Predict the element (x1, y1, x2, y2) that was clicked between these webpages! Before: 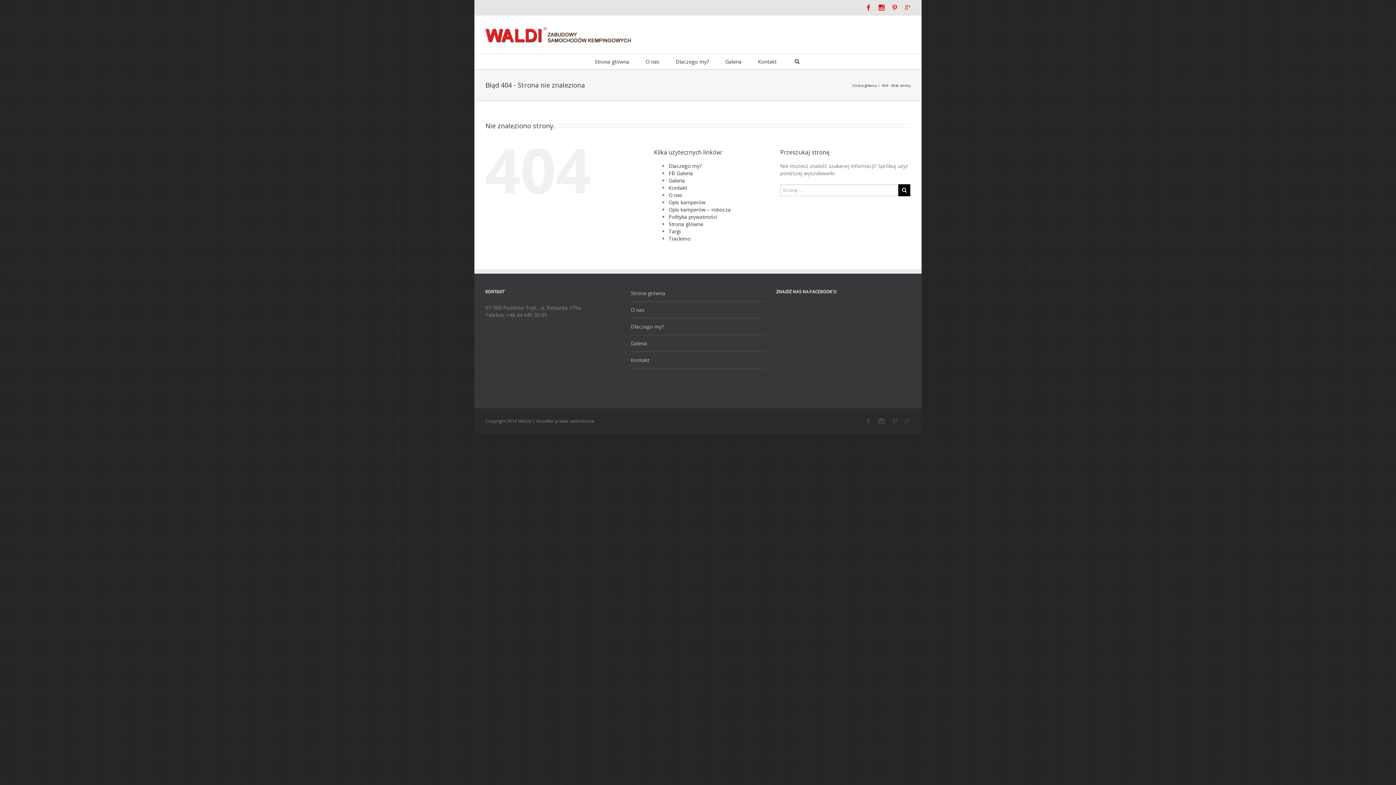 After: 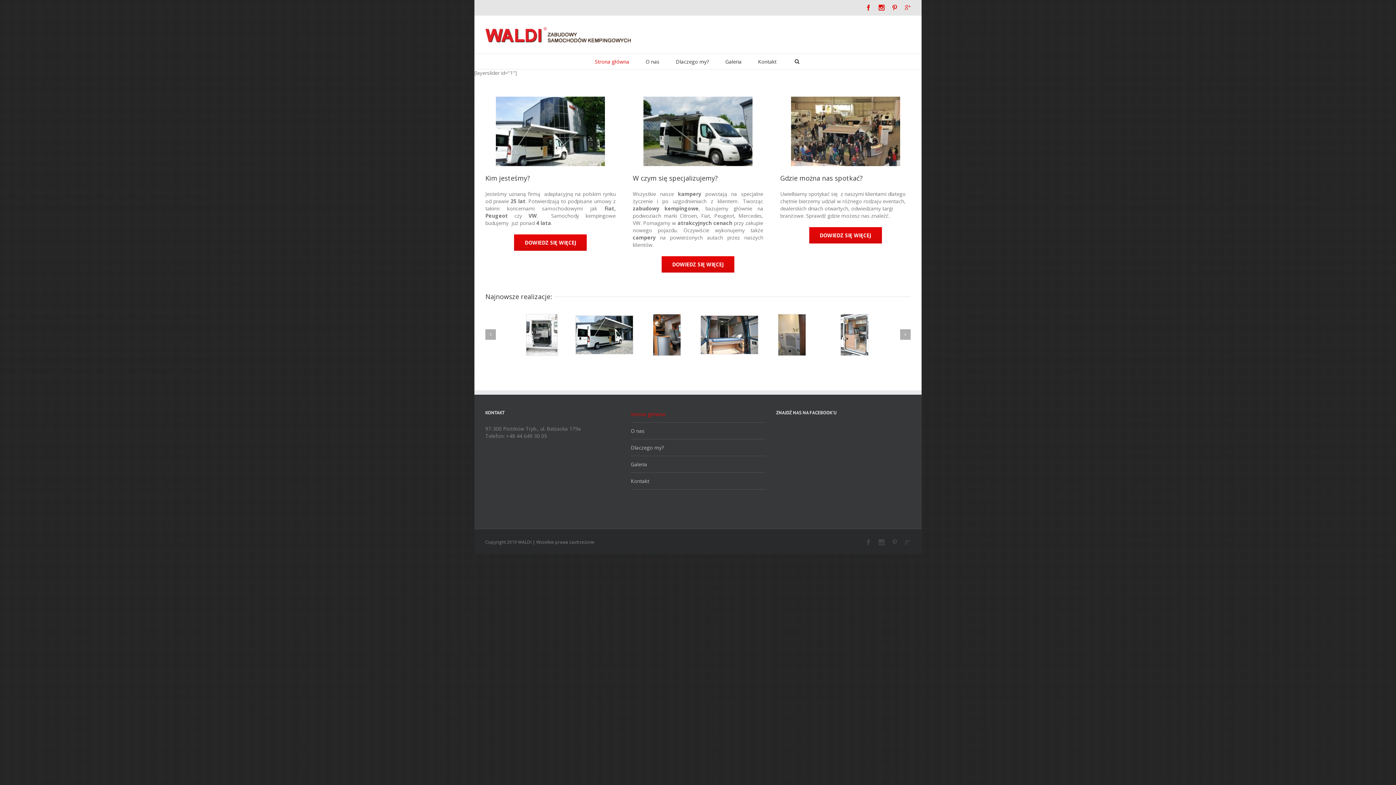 Action: label: Strona główna bbox: (594, 54, 629, 69)